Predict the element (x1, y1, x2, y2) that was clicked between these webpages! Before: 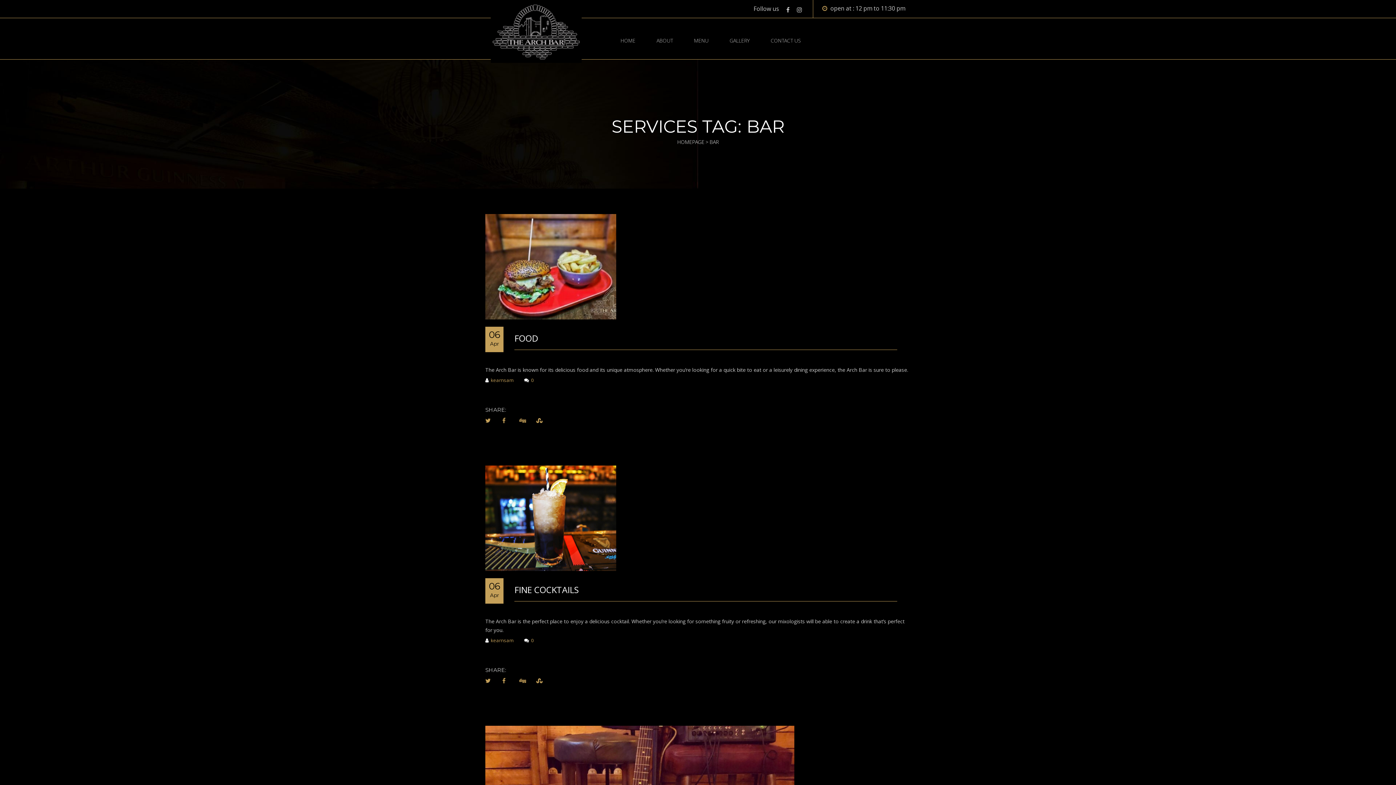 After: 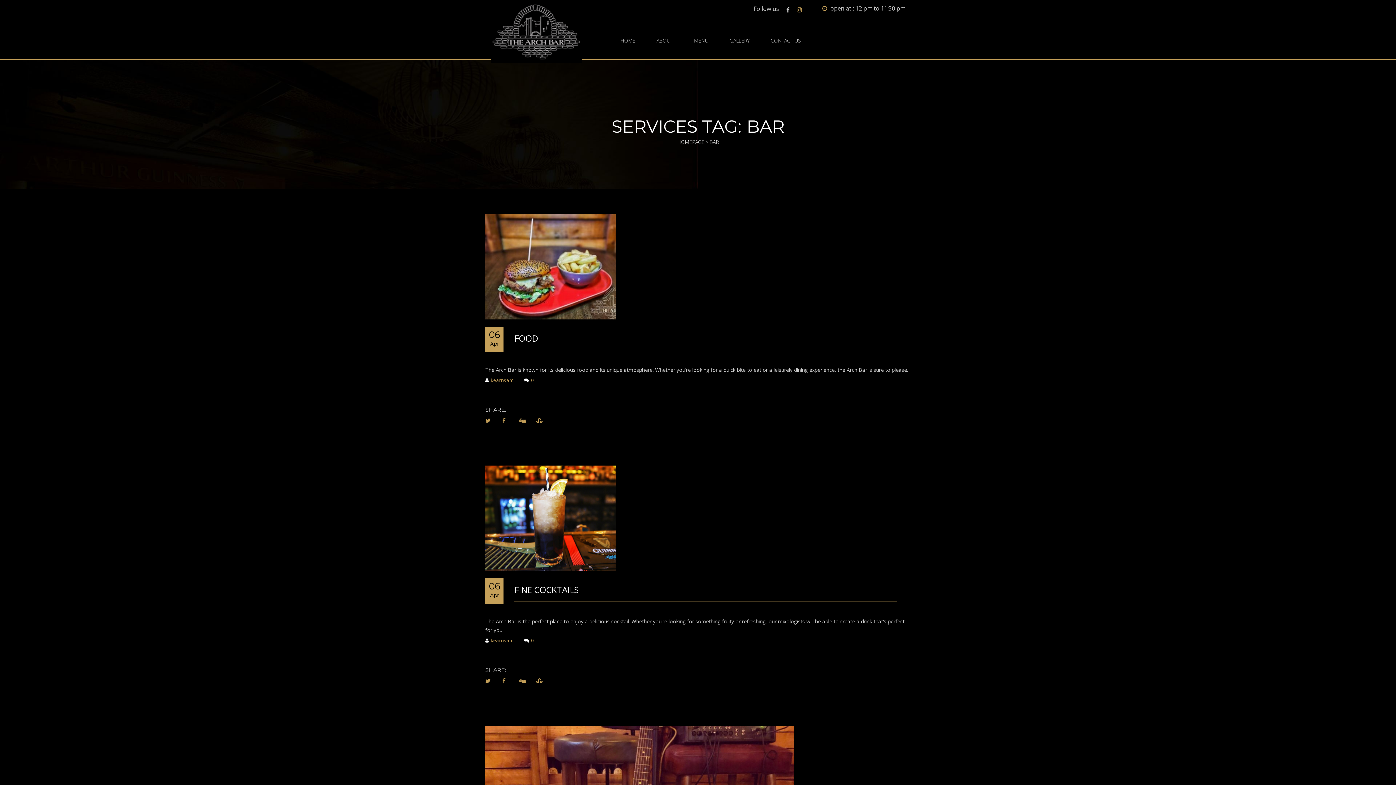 Action: bbox: (797, 5, 802, 13)